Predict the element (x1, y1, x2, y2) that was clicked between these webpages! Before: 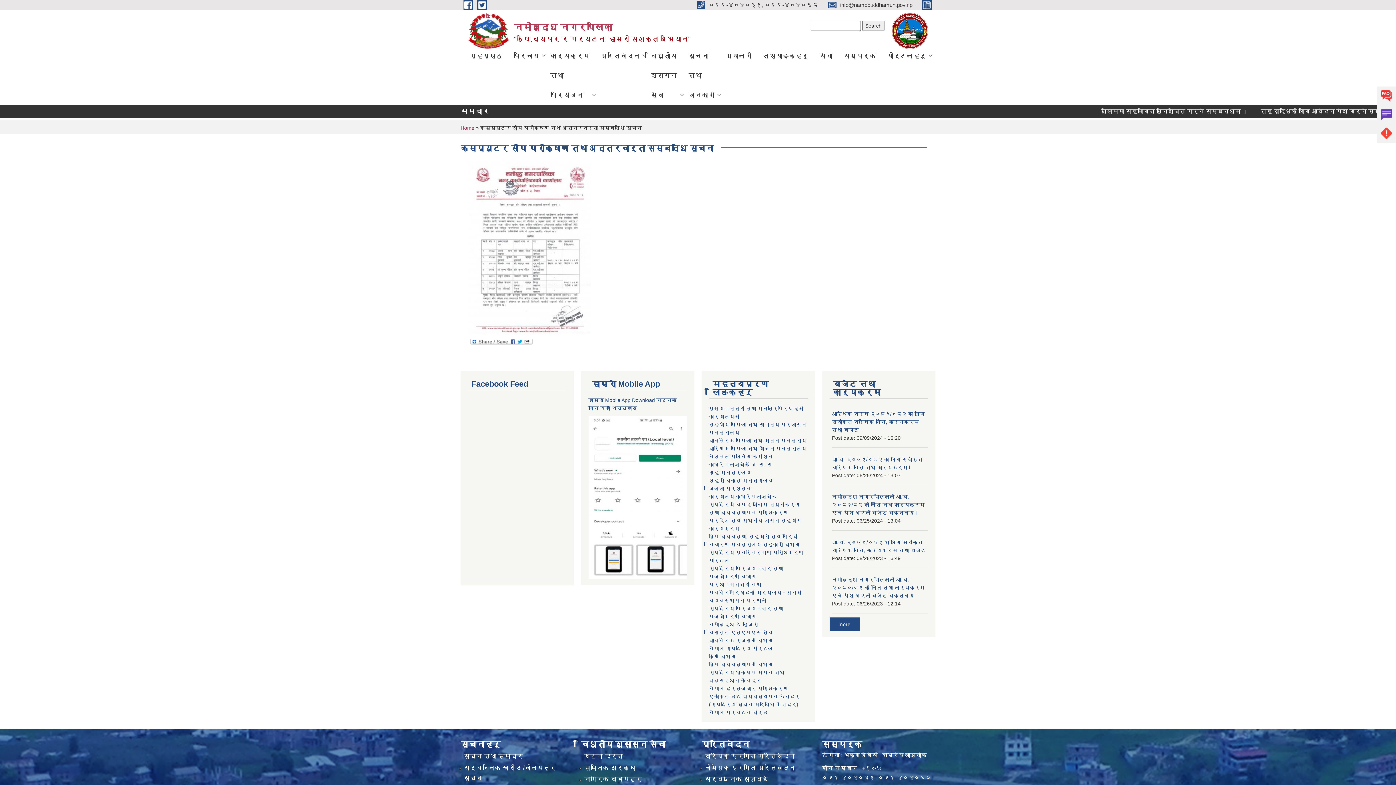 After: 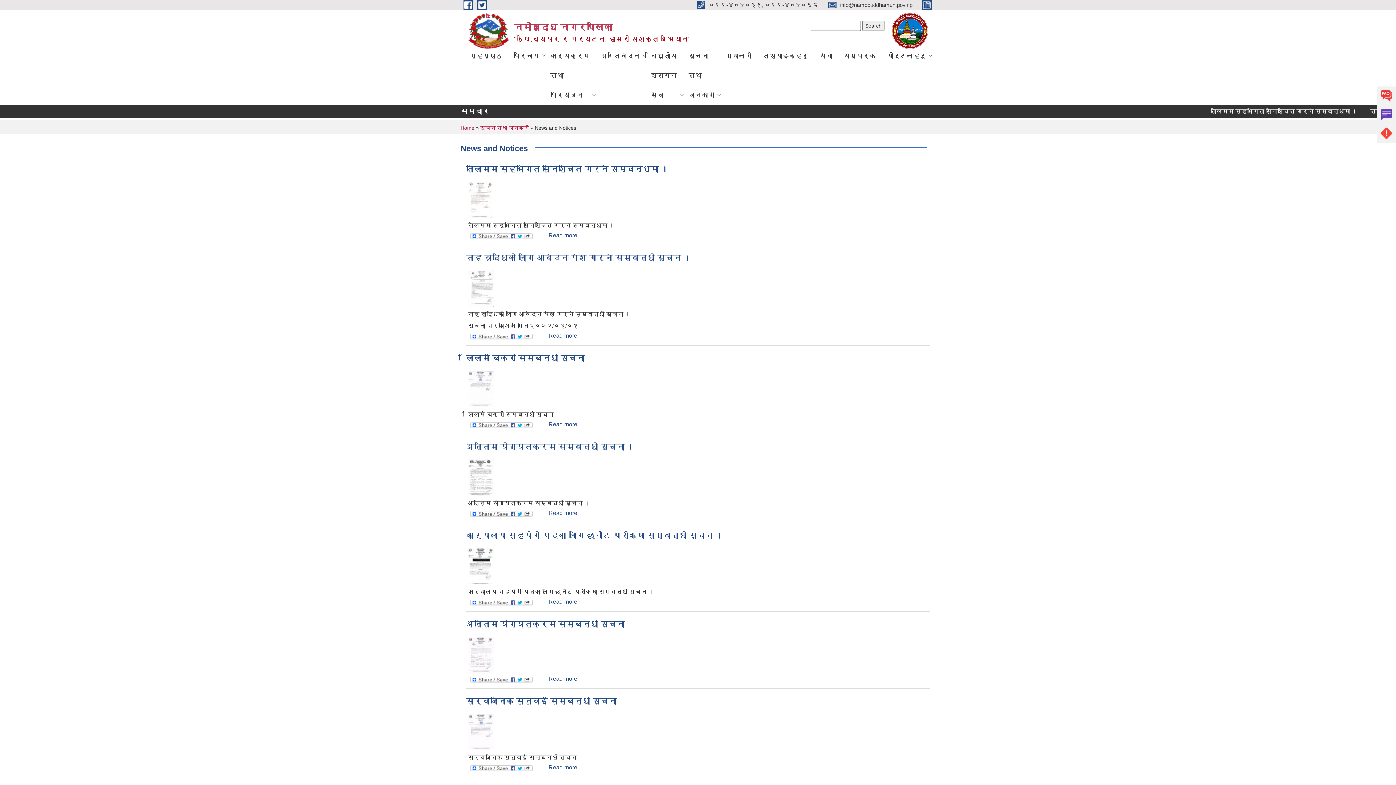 Action: bbox: (838, 621, 850, 627) label: more